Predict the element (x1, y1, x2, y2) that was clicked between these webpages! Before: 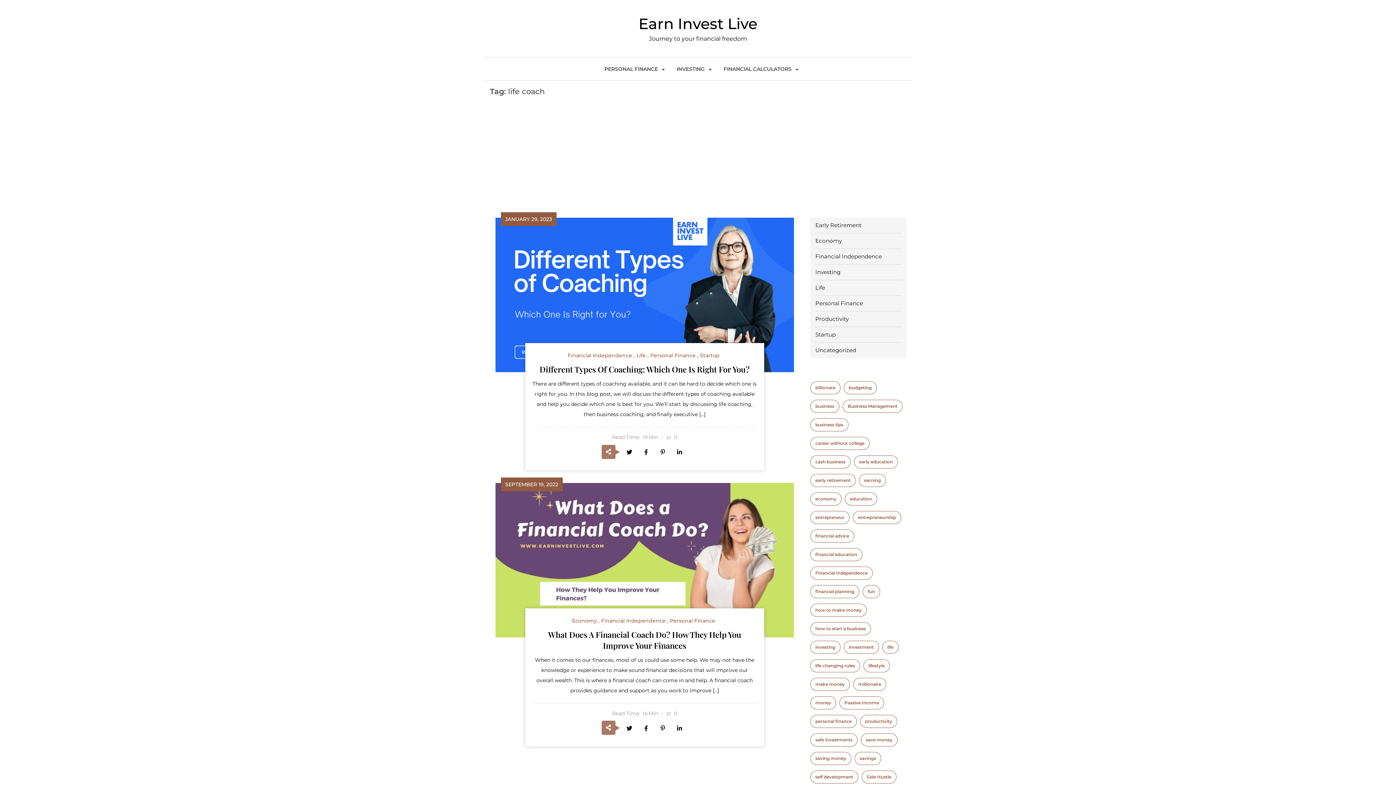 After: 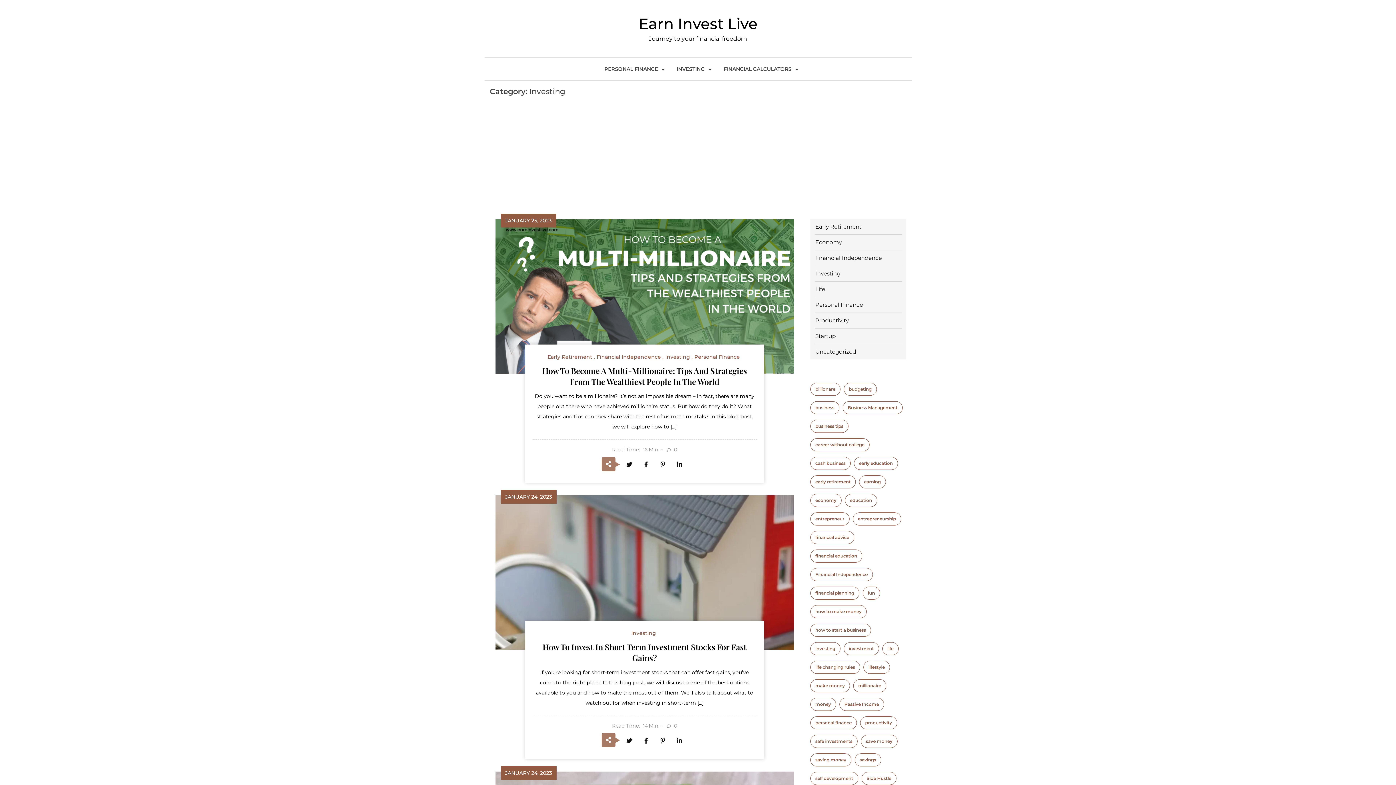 Action: label: INVESTING bbox: (668, 57, 713, 80)